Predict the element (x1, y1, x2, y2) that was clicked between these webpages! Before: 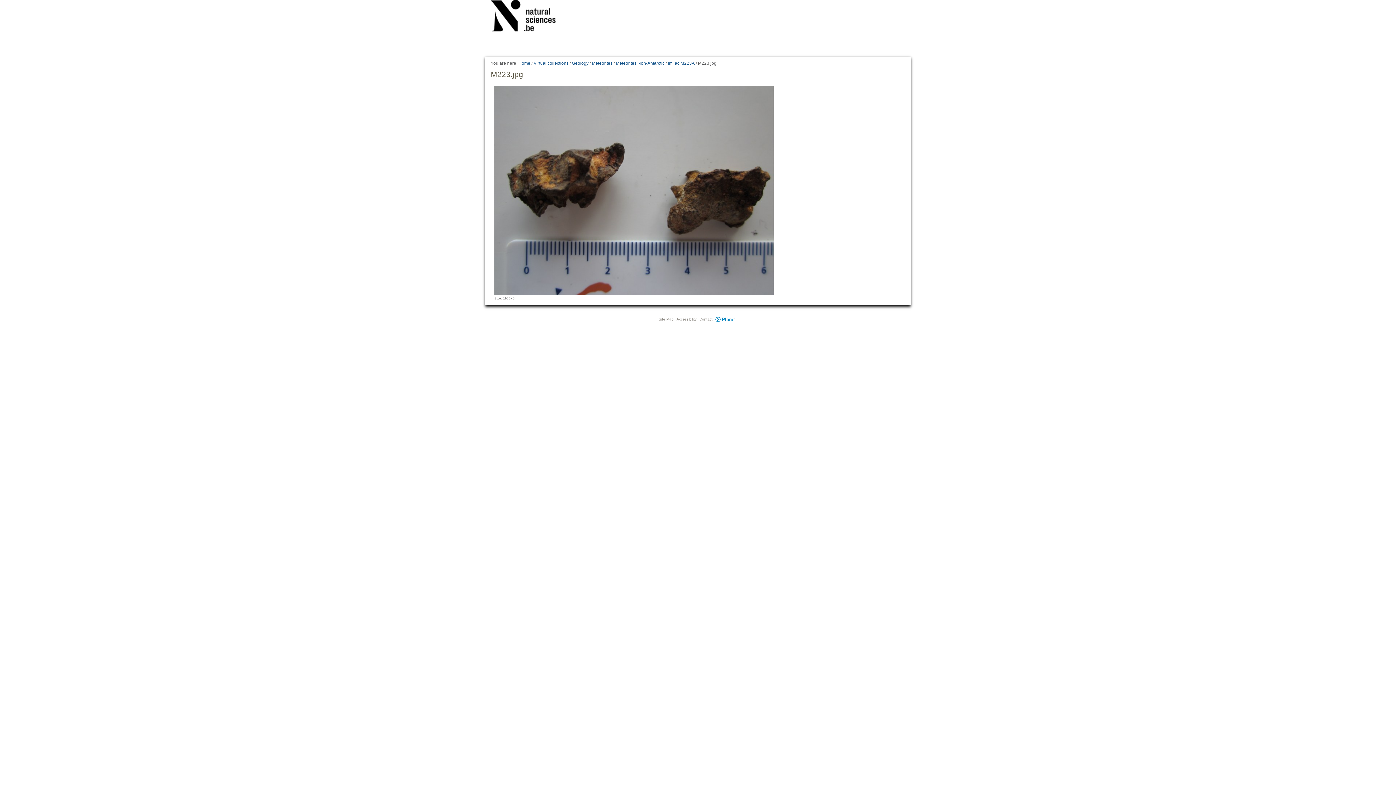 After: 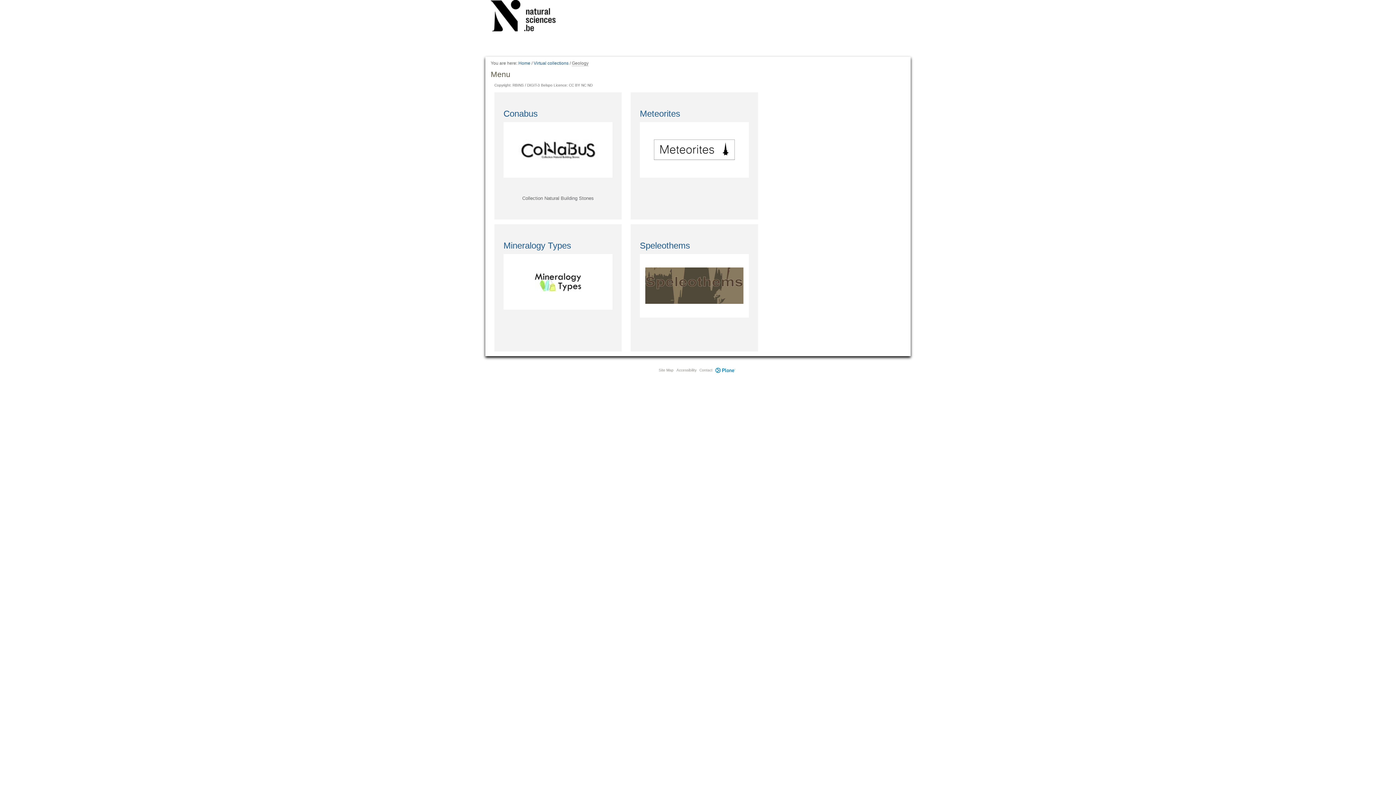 Action: label: Geology bbox: (572, 60, 588, 66)